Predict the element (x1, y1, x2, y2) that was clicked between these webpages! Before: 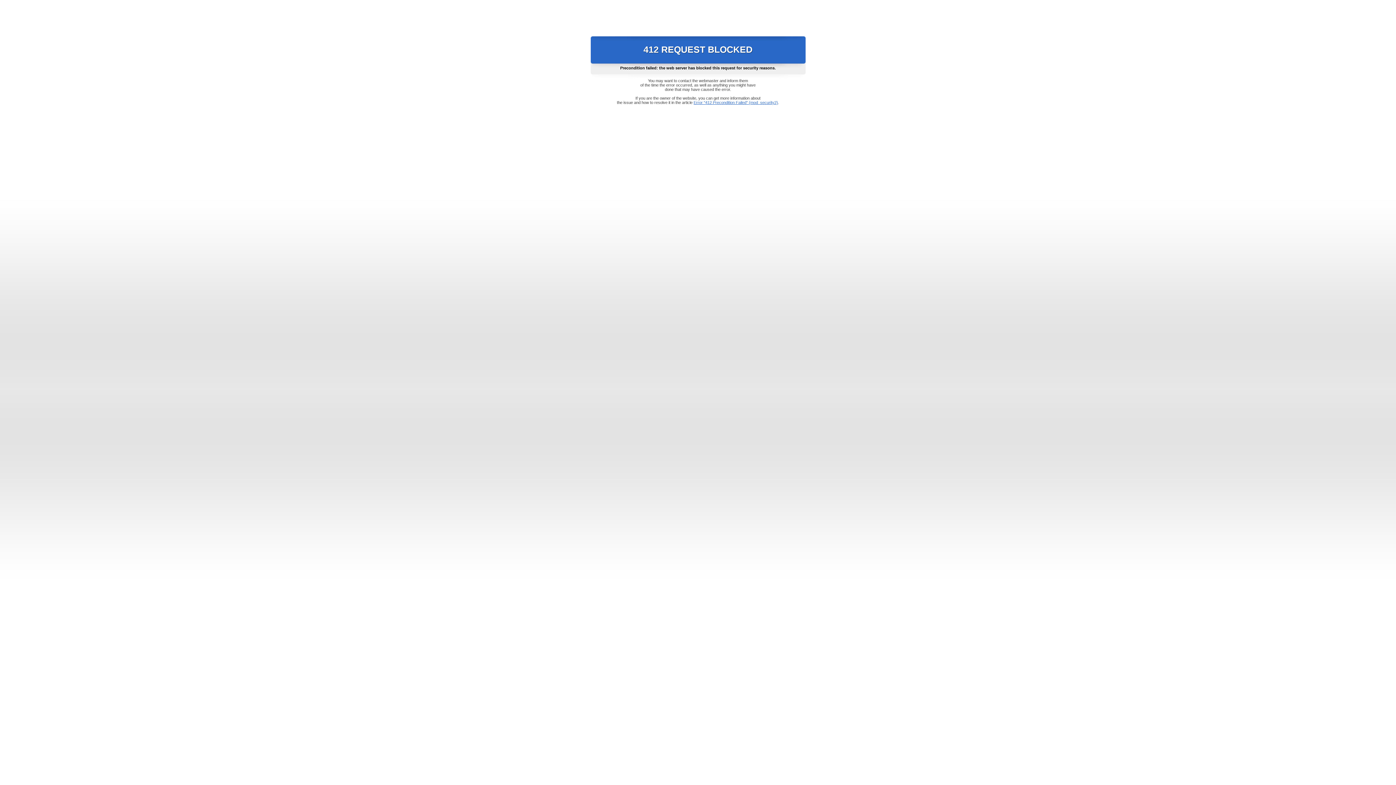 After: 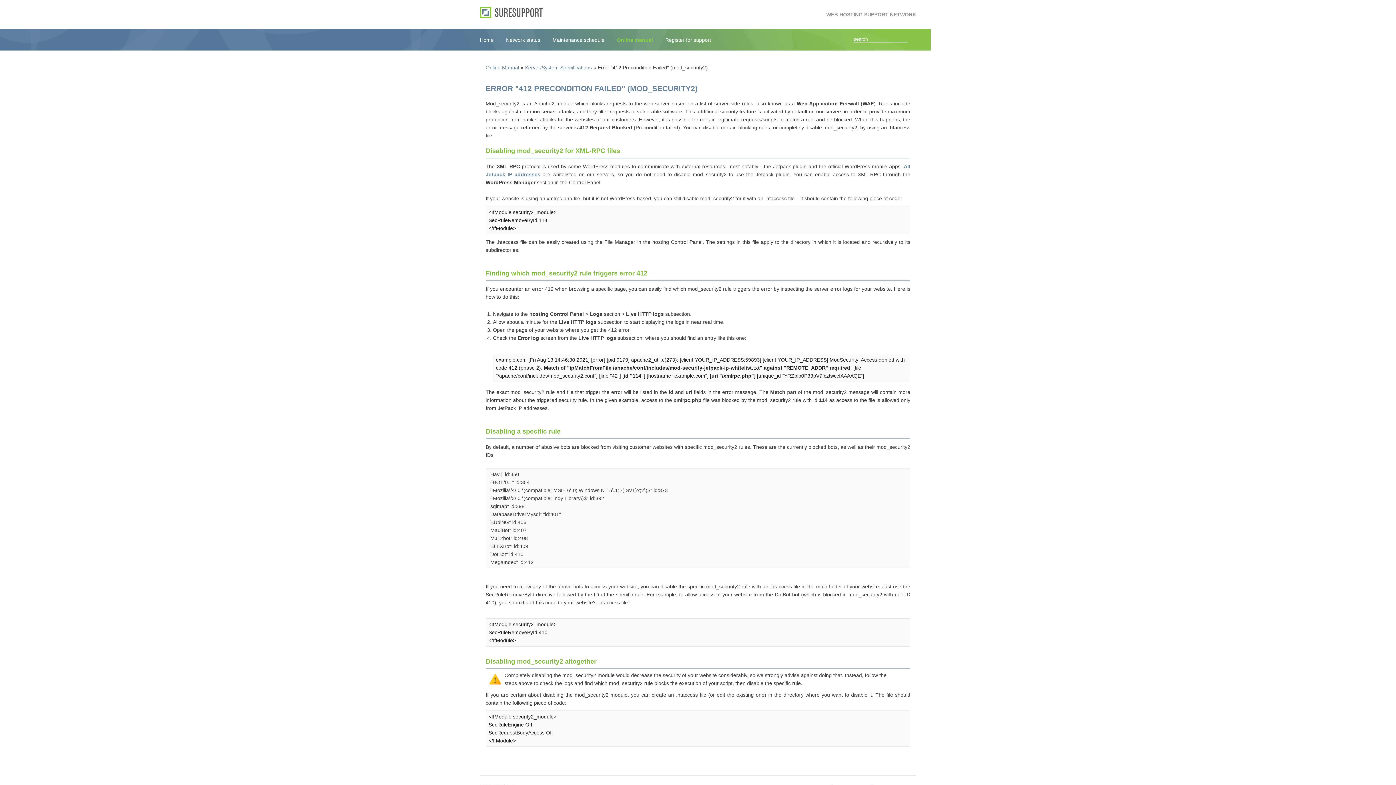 Action: label: Error "412 Precondition Failed" (mod_security2) bbox: (693, 100, 778, 104)